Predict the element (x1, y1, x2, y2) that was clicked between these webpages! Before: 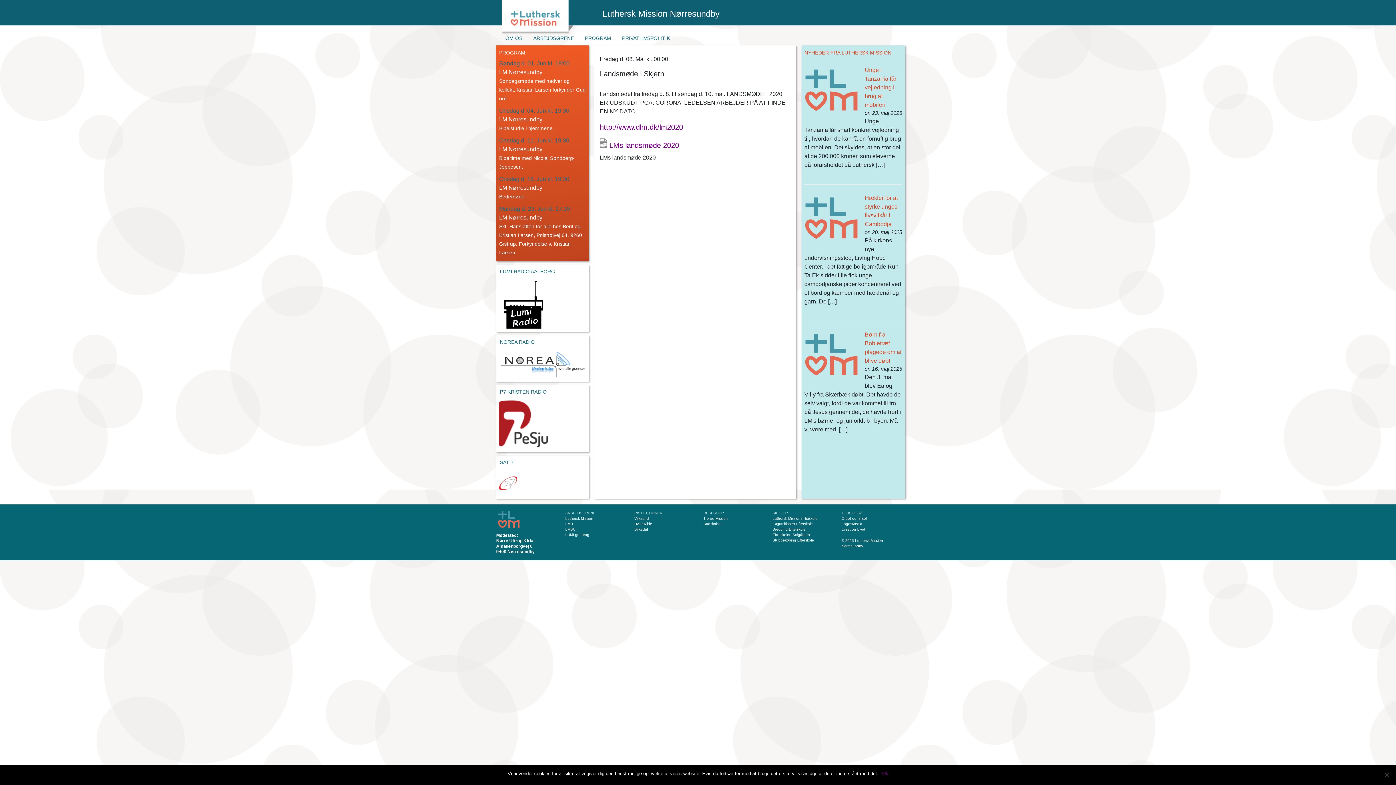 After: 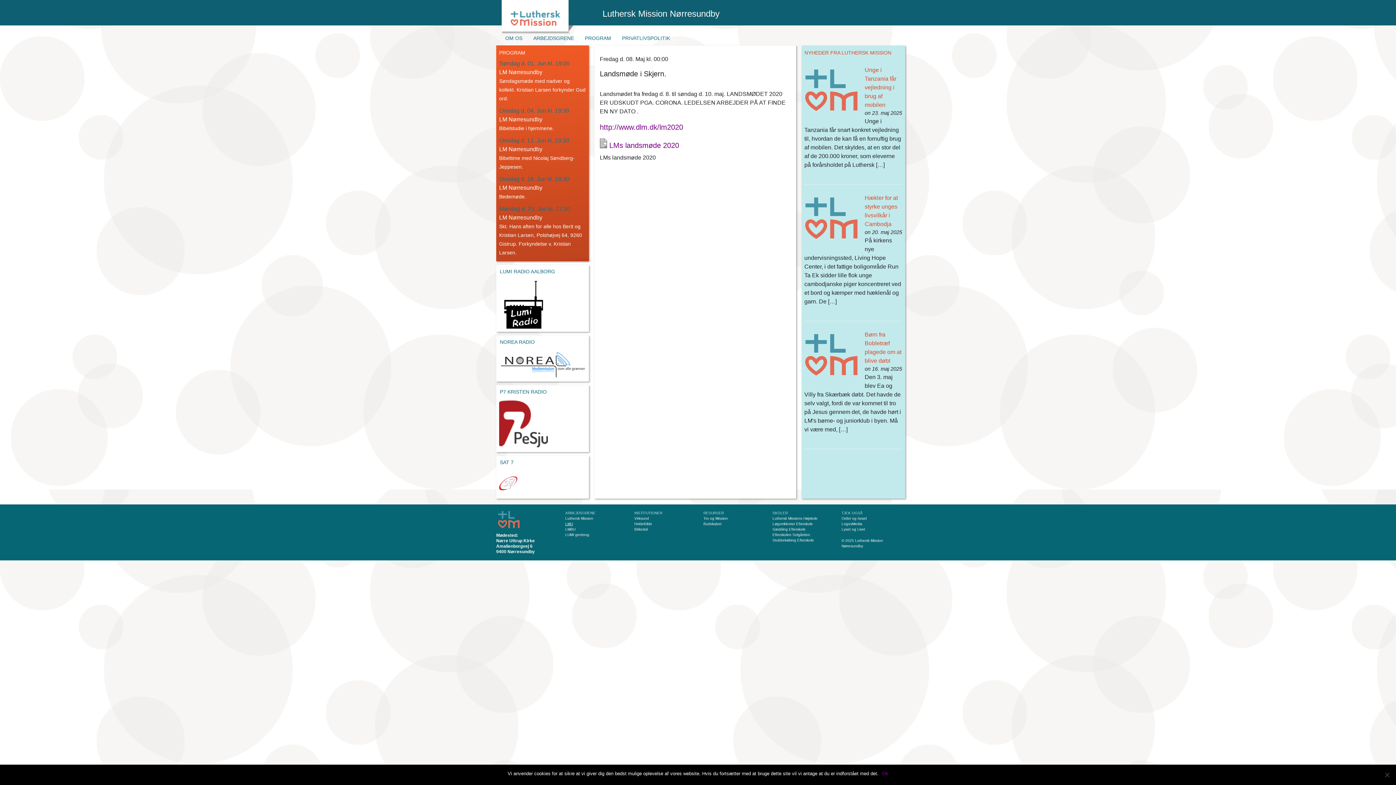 Action: bbox: (565, 522, 573, 526) label: LMU